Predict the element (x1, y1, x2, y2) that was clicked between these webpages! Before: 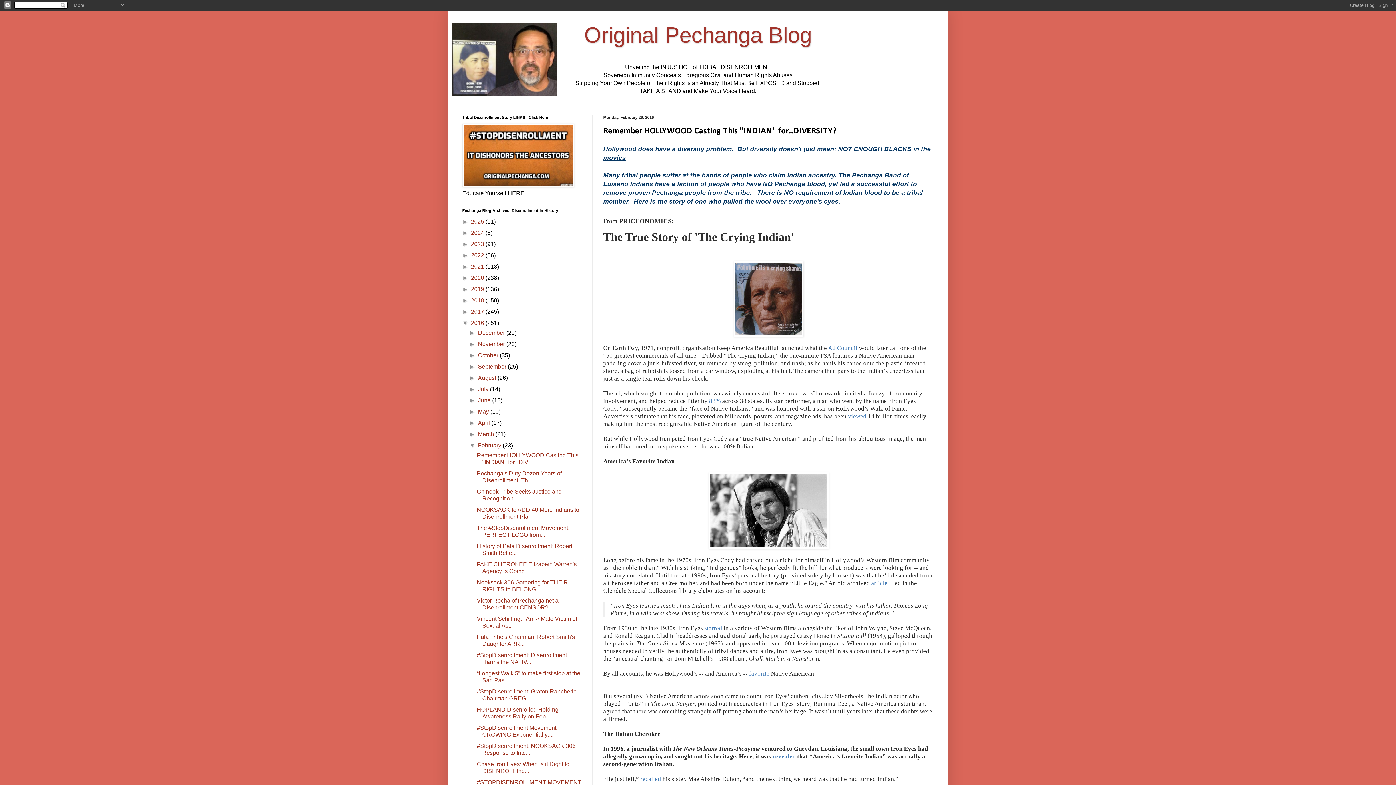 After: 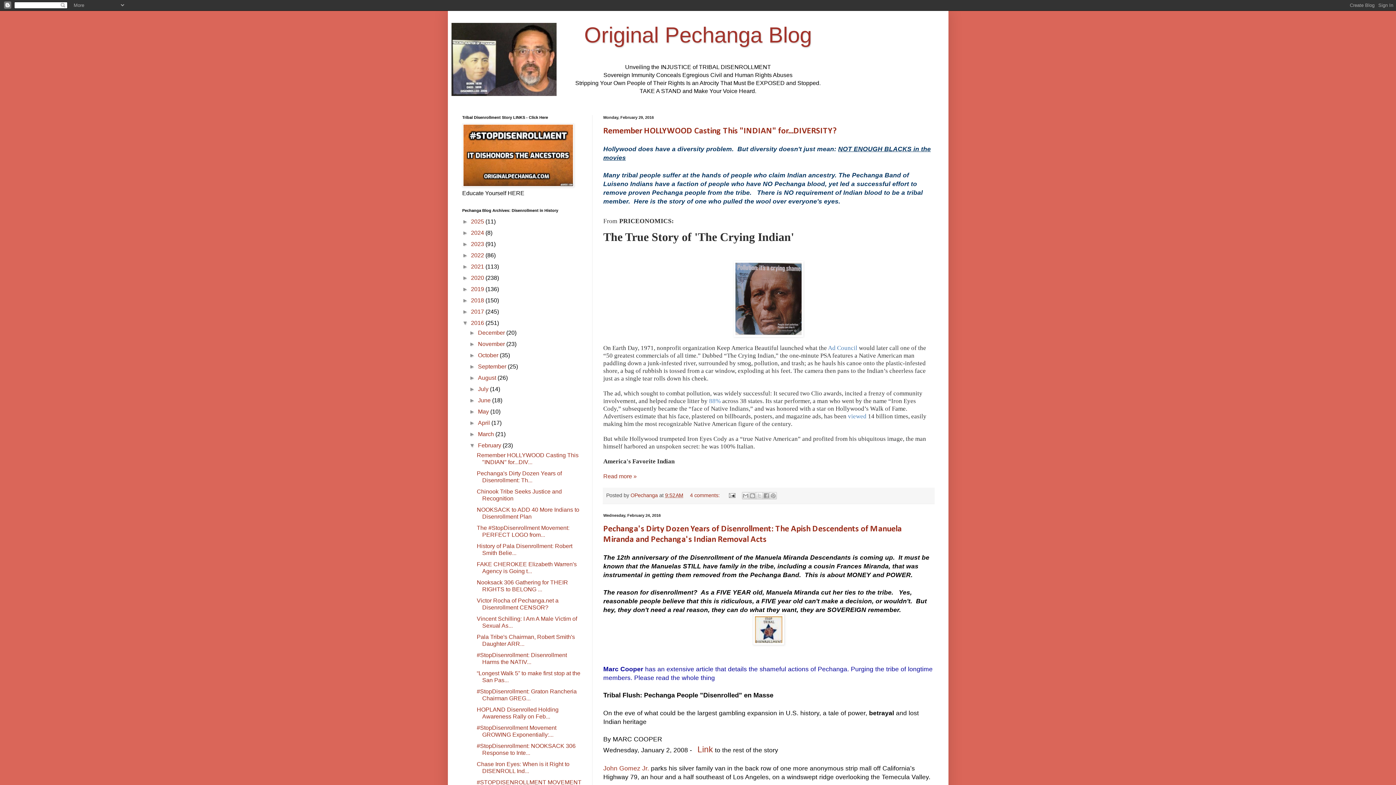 Action: bbox: (478, 442, 502, 448) label: February 